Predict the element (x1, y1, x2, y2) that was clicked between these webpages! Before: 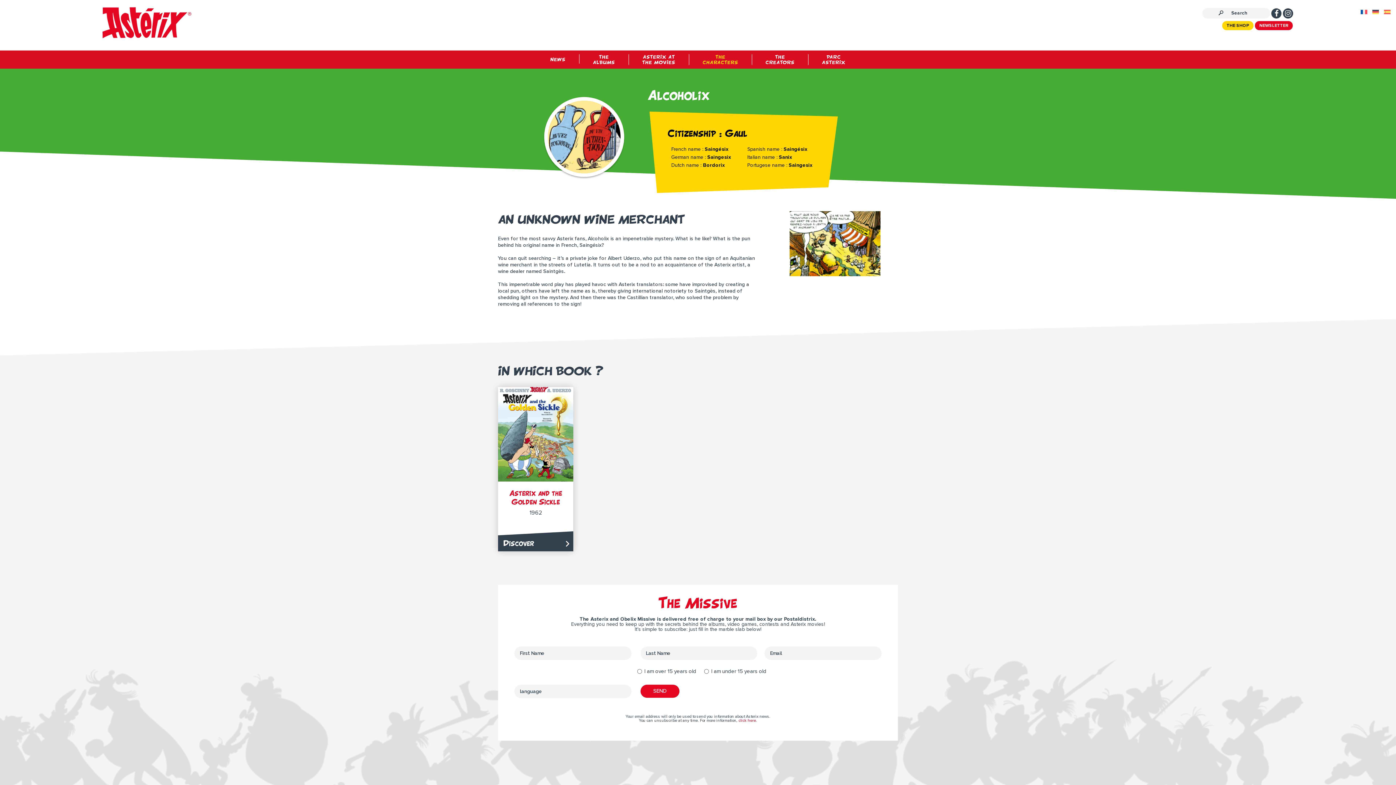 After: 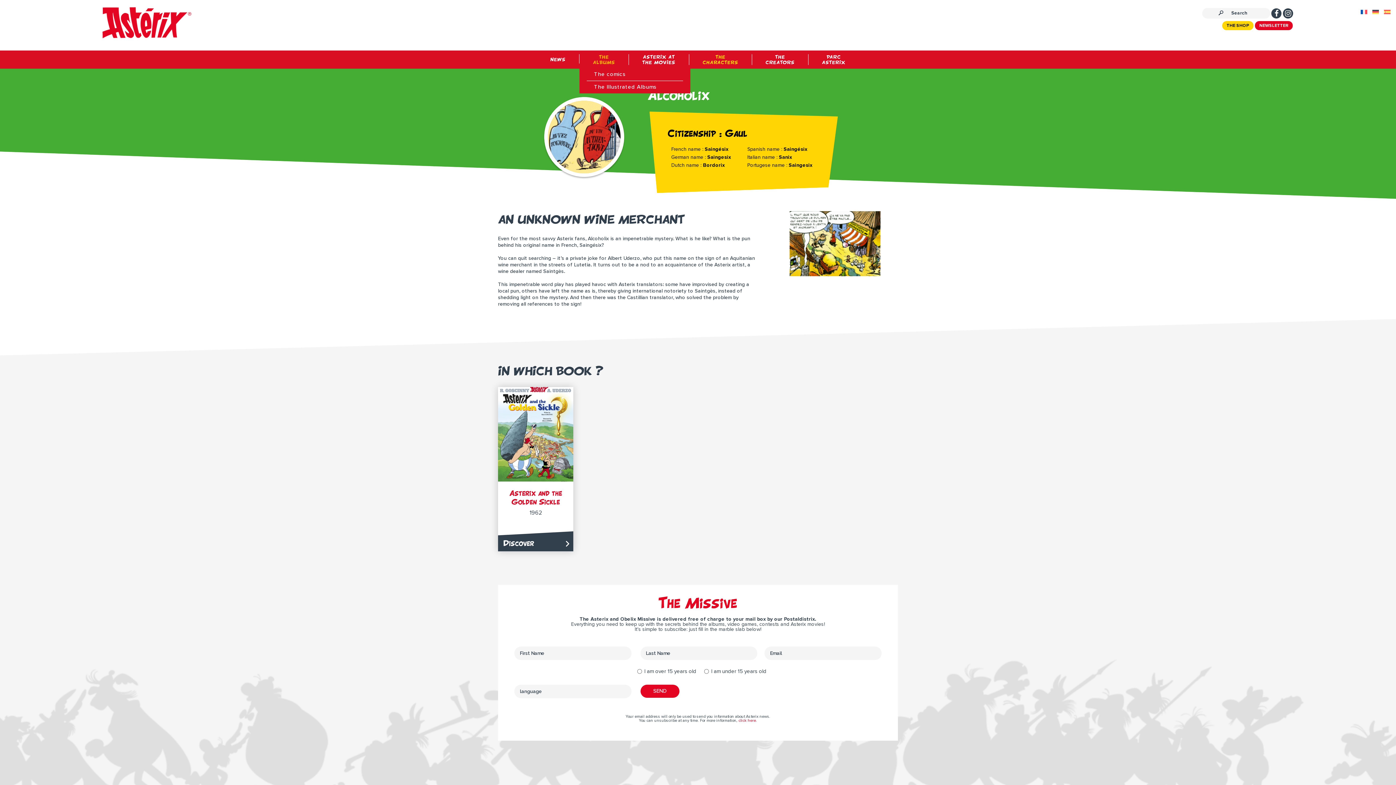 Action: bbox: (586, 54, 621, 65) label: THE
ALBUMS